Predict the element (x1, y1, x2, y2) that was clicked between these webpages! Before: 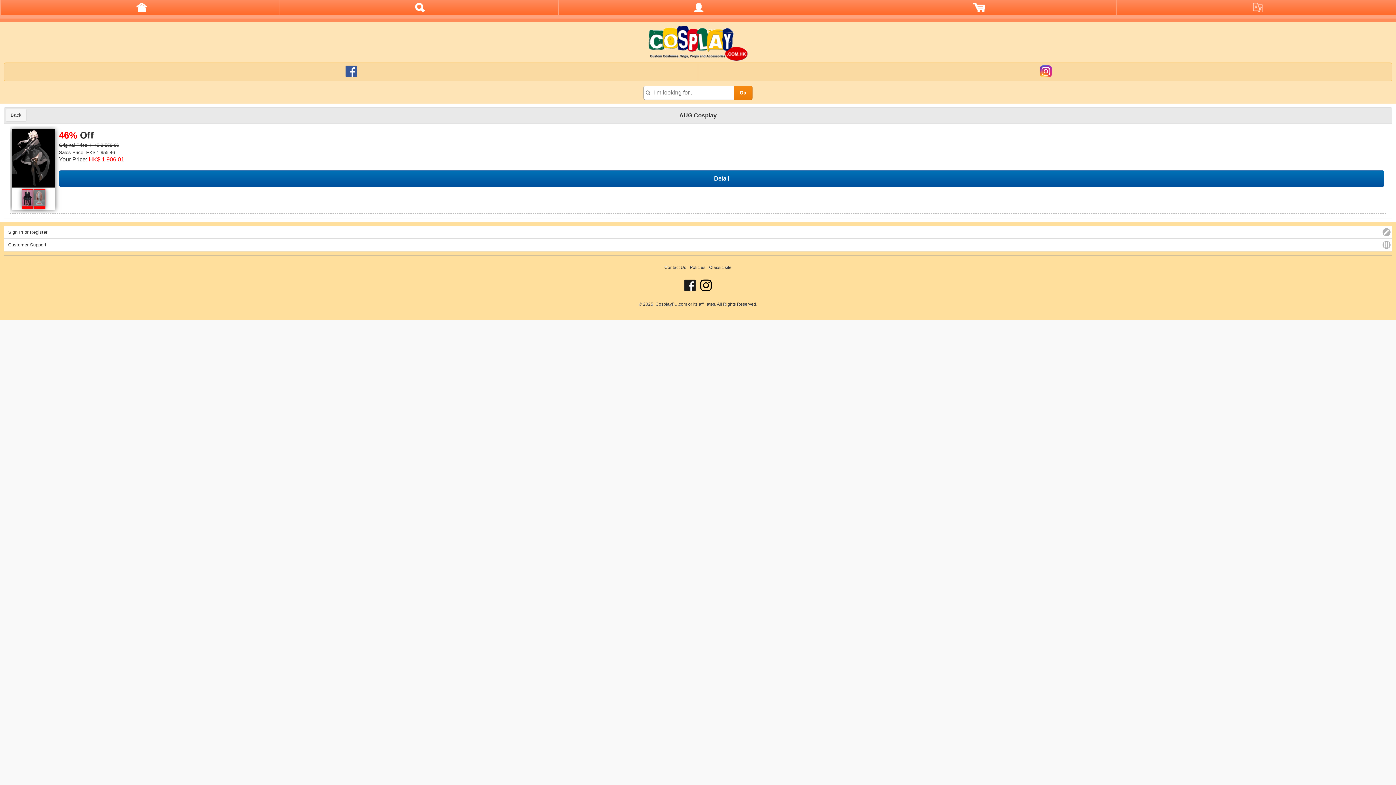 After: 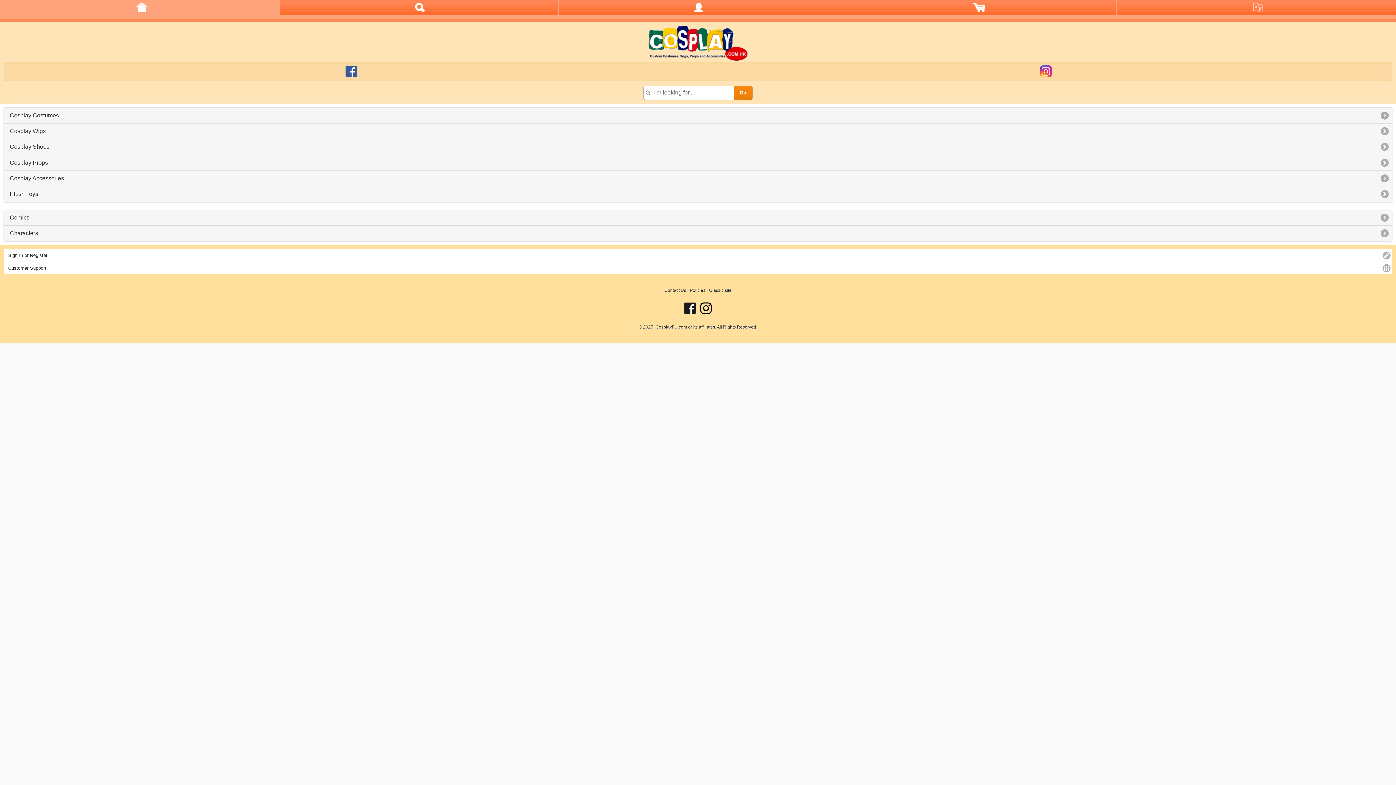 Action: bbox: (4, 25, 1392, 62)